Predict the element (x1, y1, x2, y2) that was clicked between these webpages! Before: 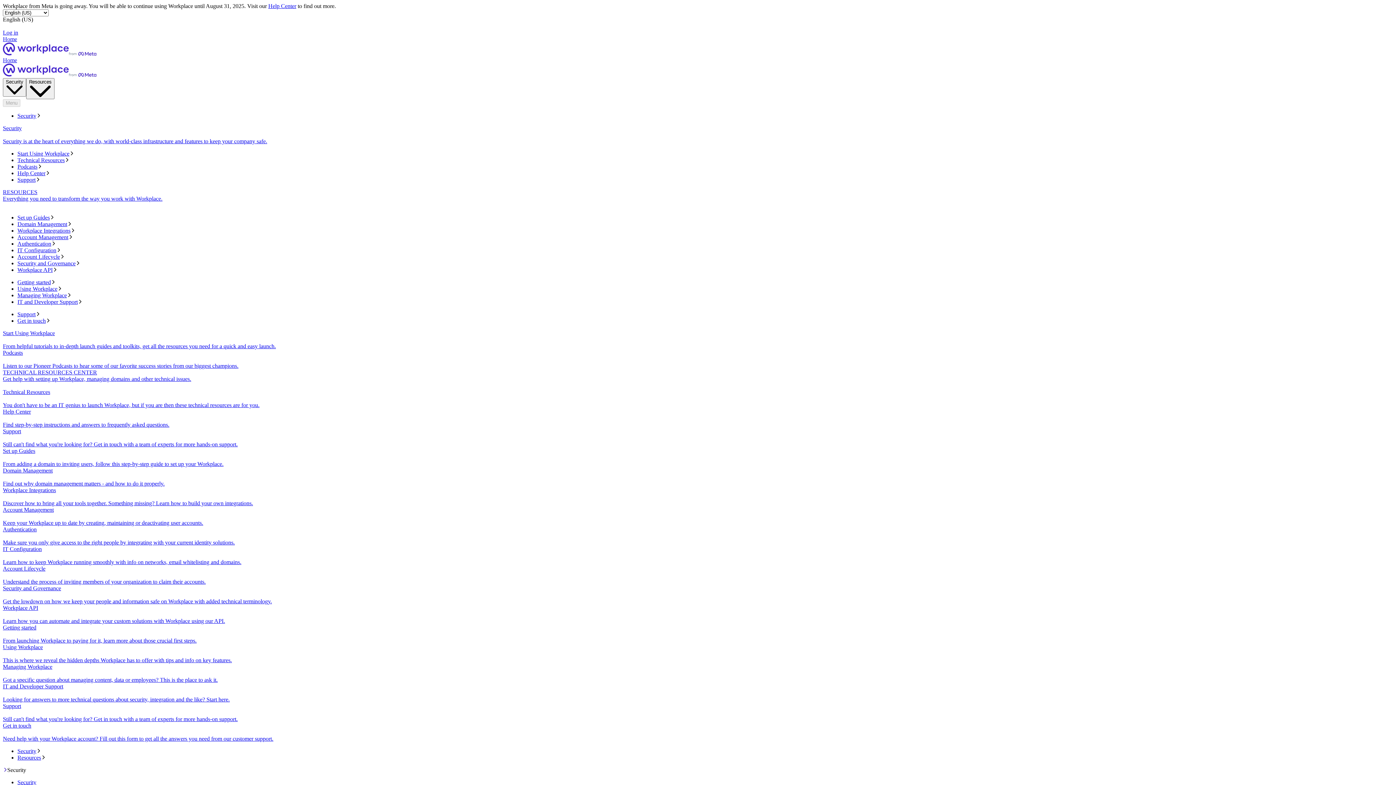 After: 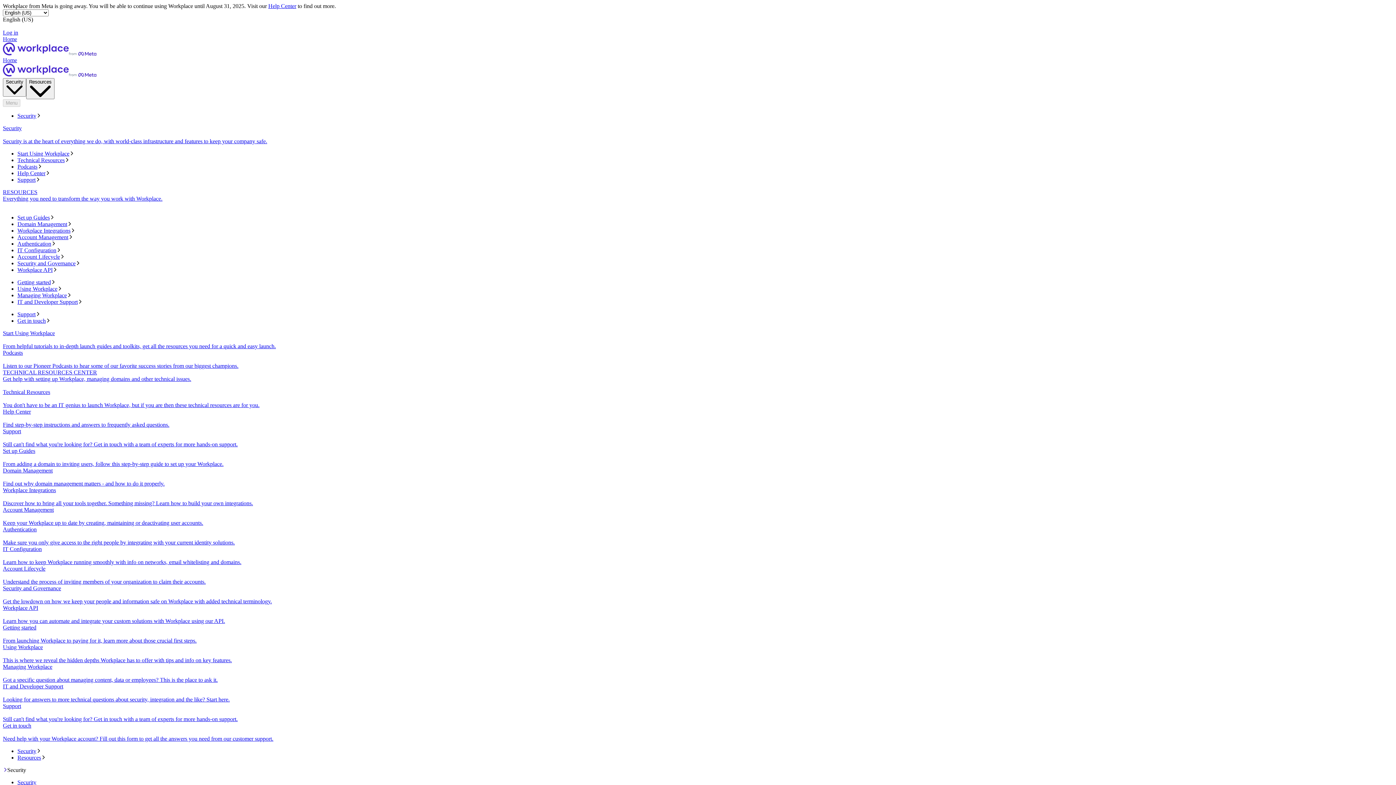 Action: bbox: (2, 565, 1393, 585) label: Account Lifecycle
Understand the process of inviting members of your organization to claim their accounts.